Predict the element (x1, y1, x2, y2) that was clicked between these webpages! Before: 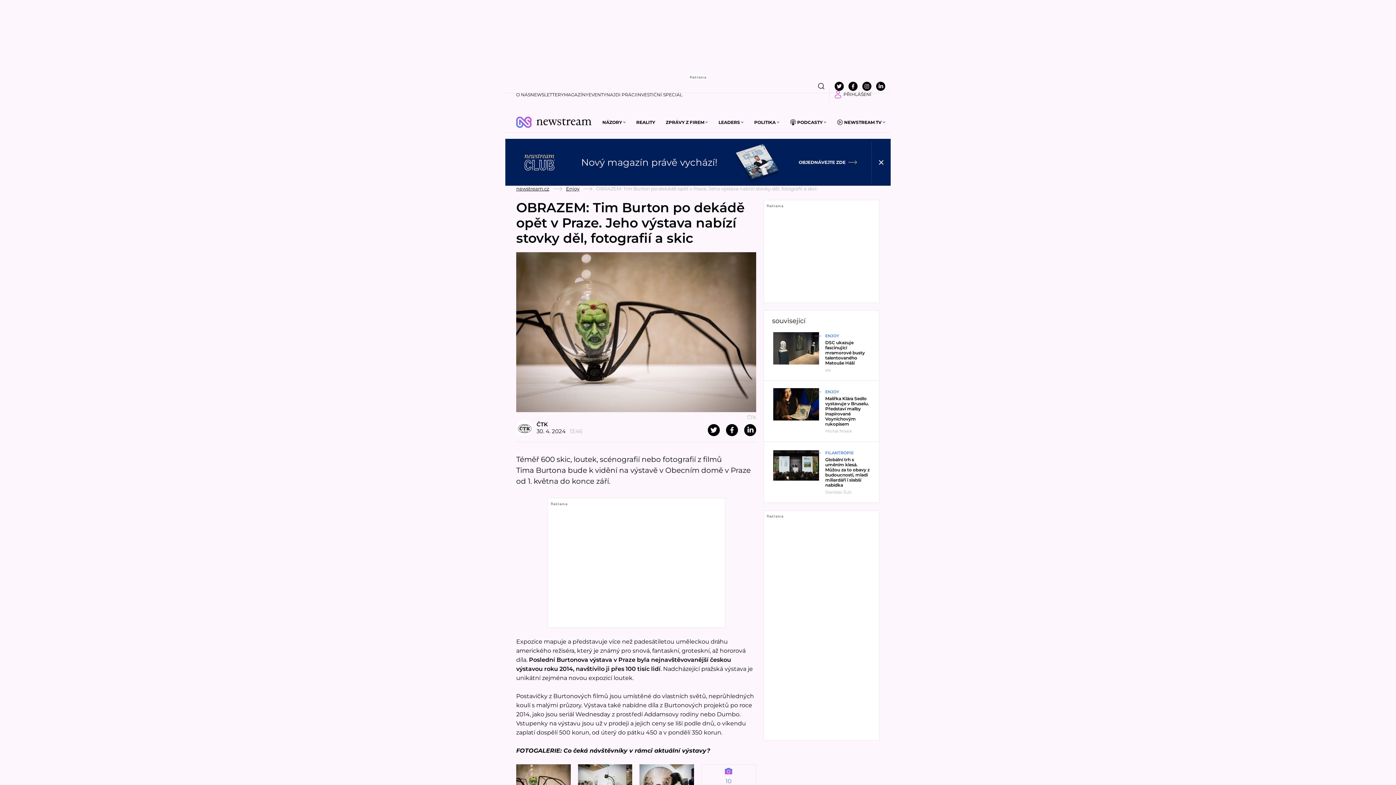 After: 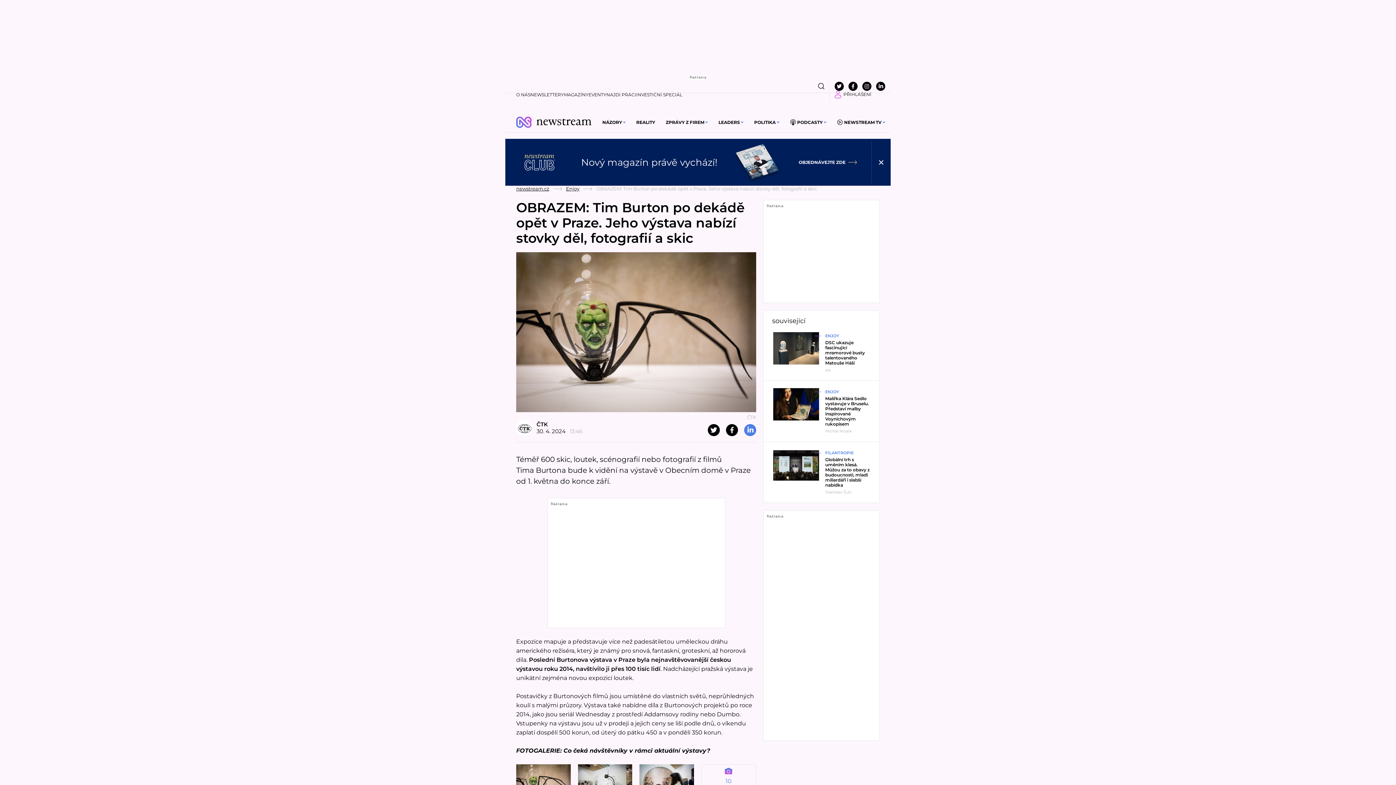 Action: bbox: (744, 424, 756, 436)